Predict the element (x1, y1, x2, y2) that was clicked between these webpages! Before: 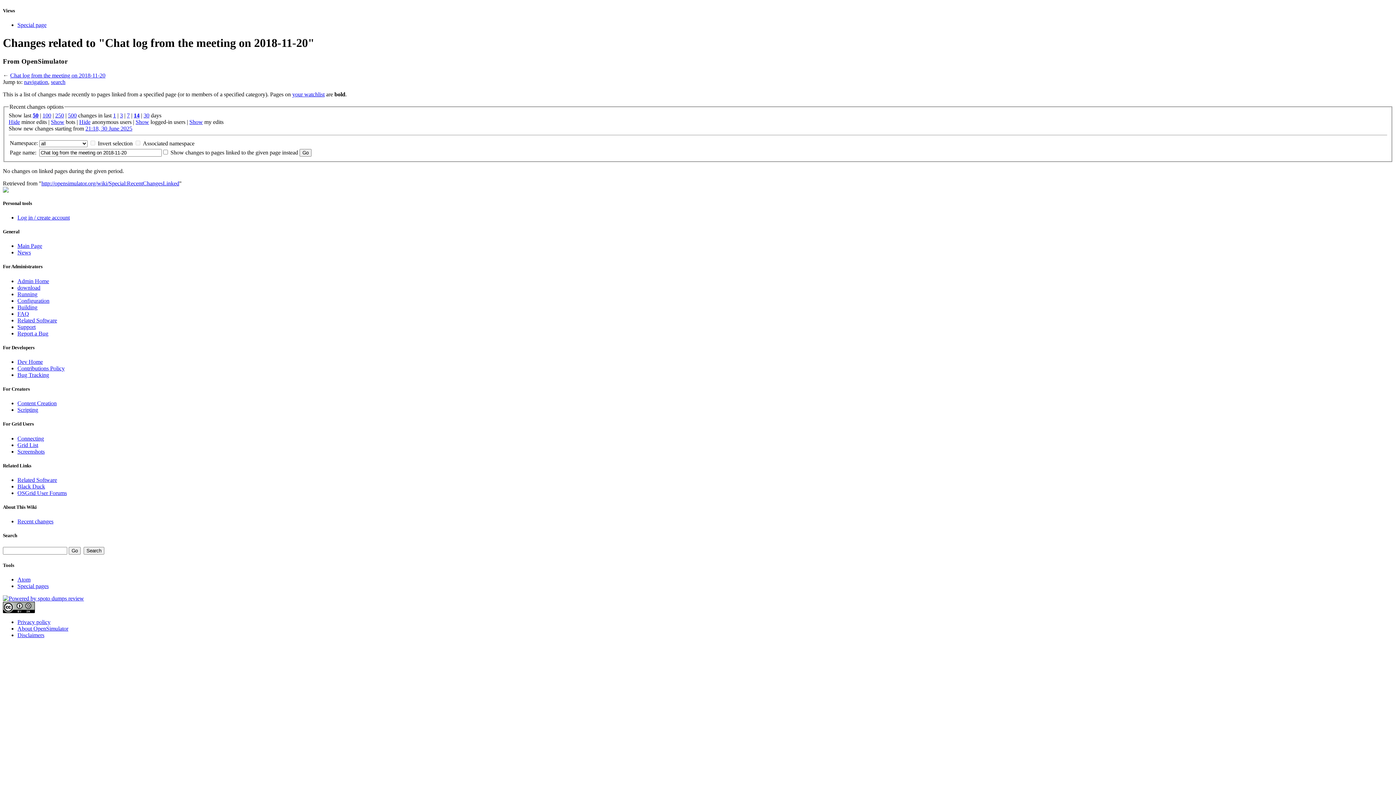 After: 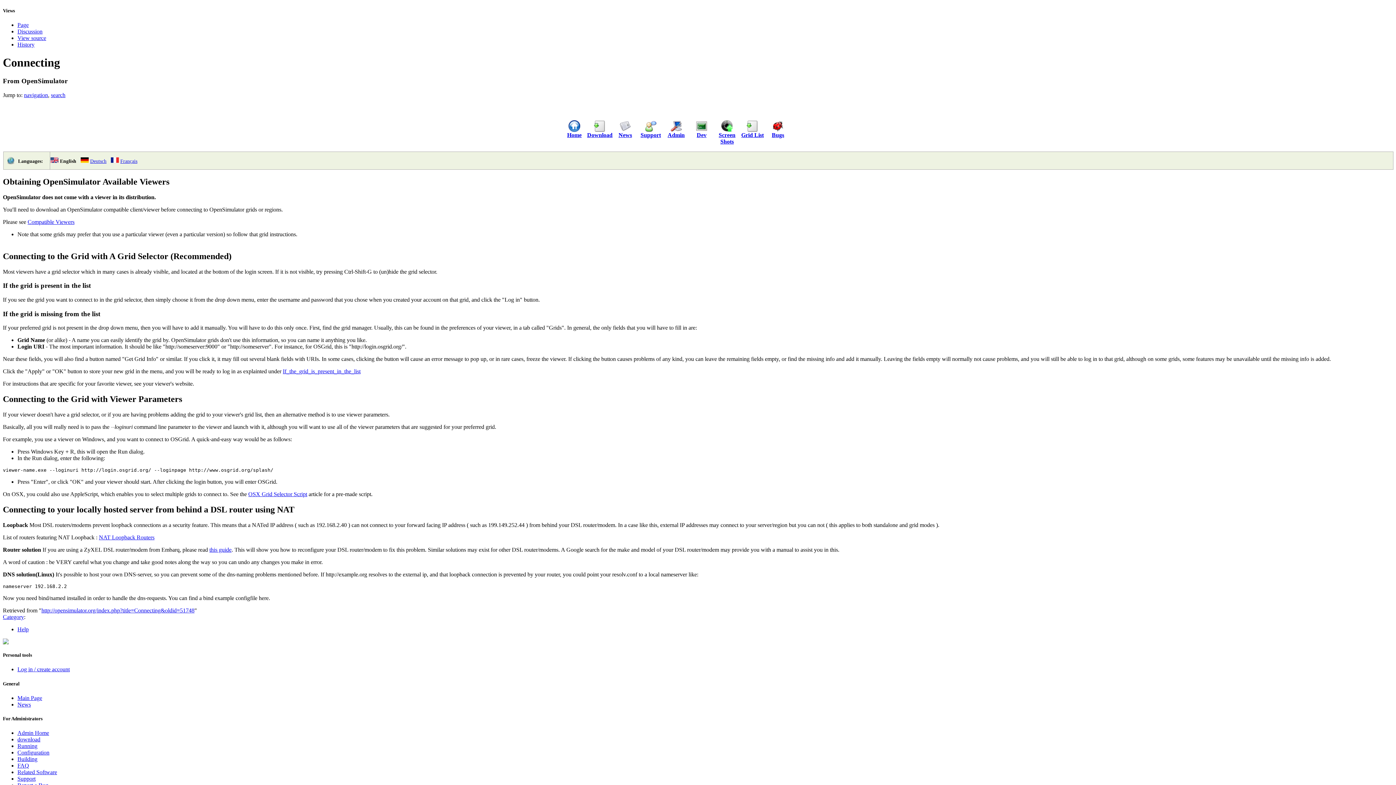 Action: bbox: (17, 435, 44, 441) label: Connecting